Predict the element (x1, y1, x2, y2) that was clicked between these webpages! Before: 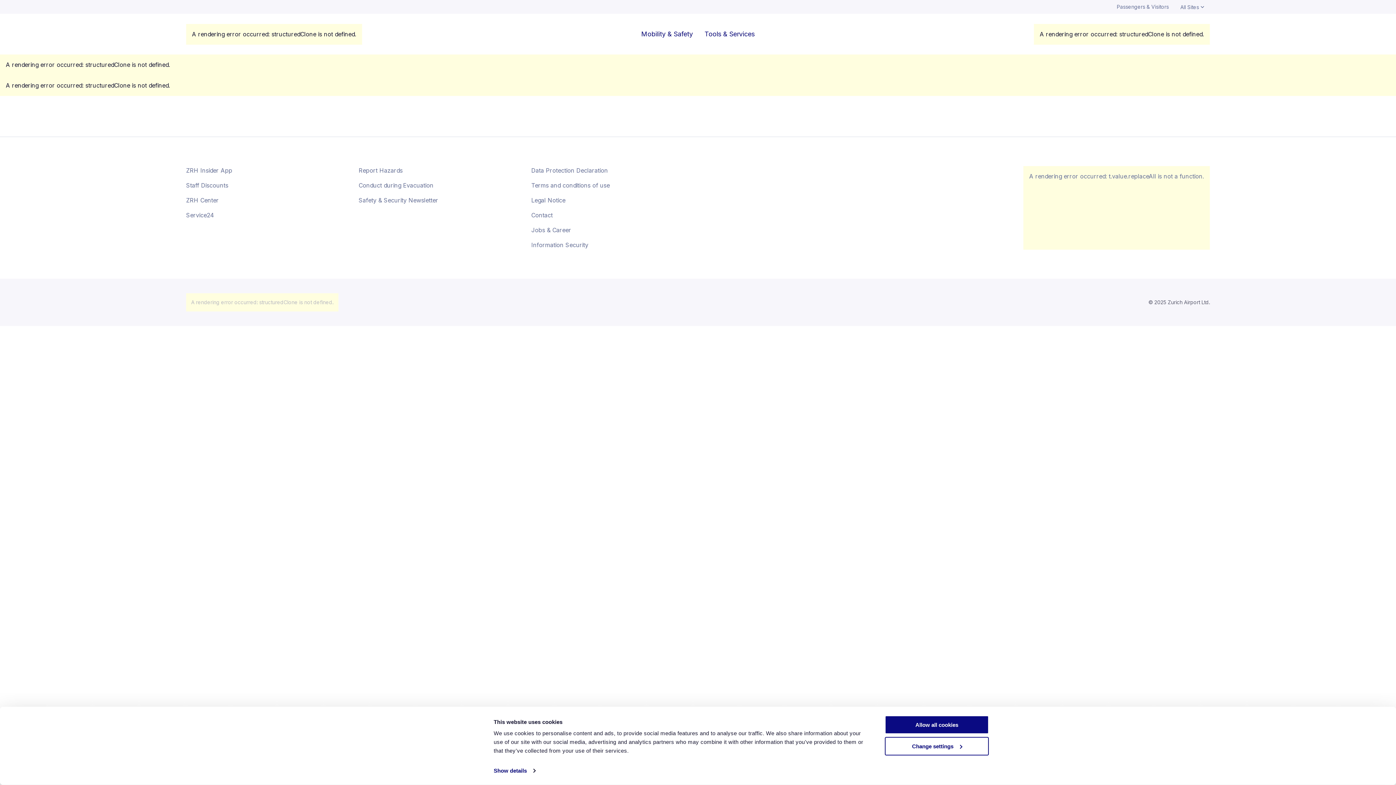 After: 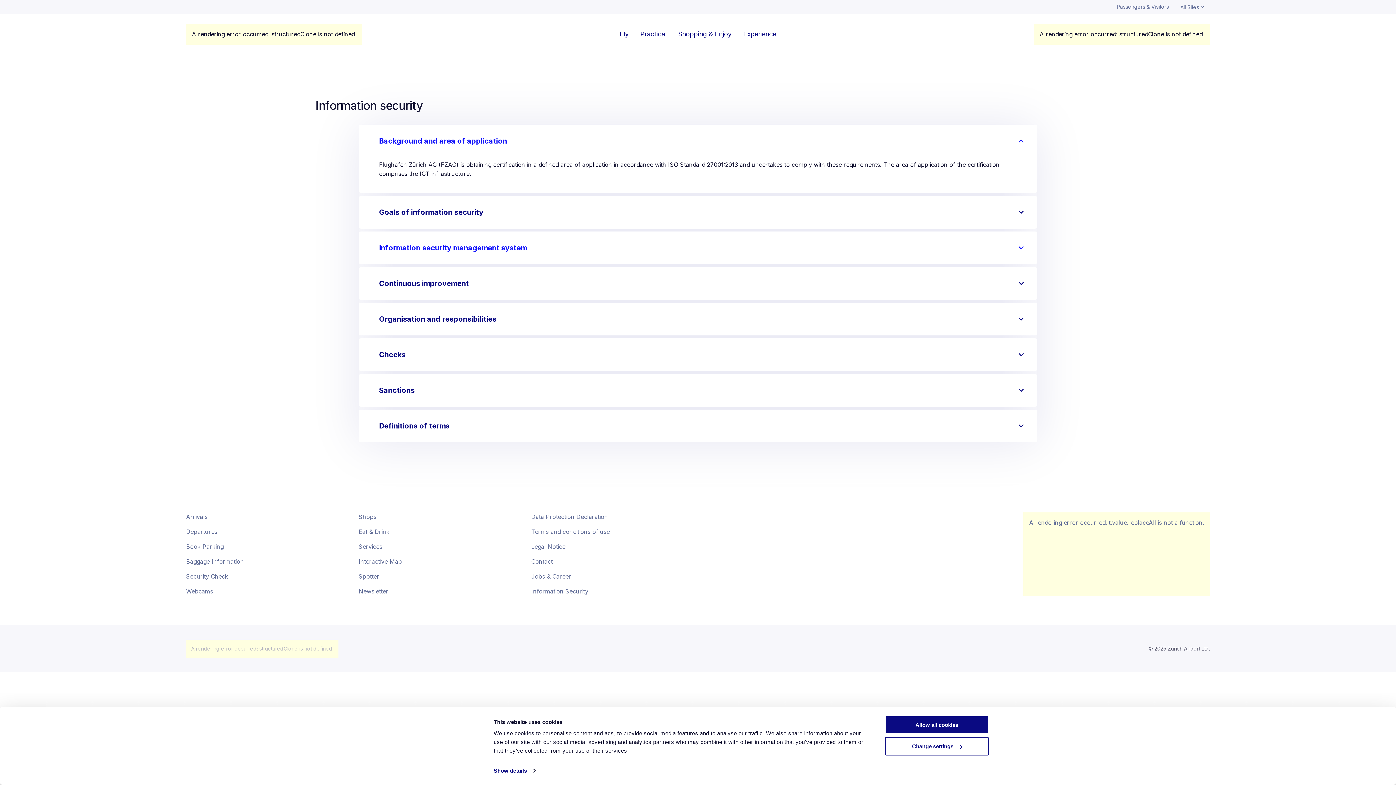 Action: bbox: (531, 241, 588, 248) label: Information Security